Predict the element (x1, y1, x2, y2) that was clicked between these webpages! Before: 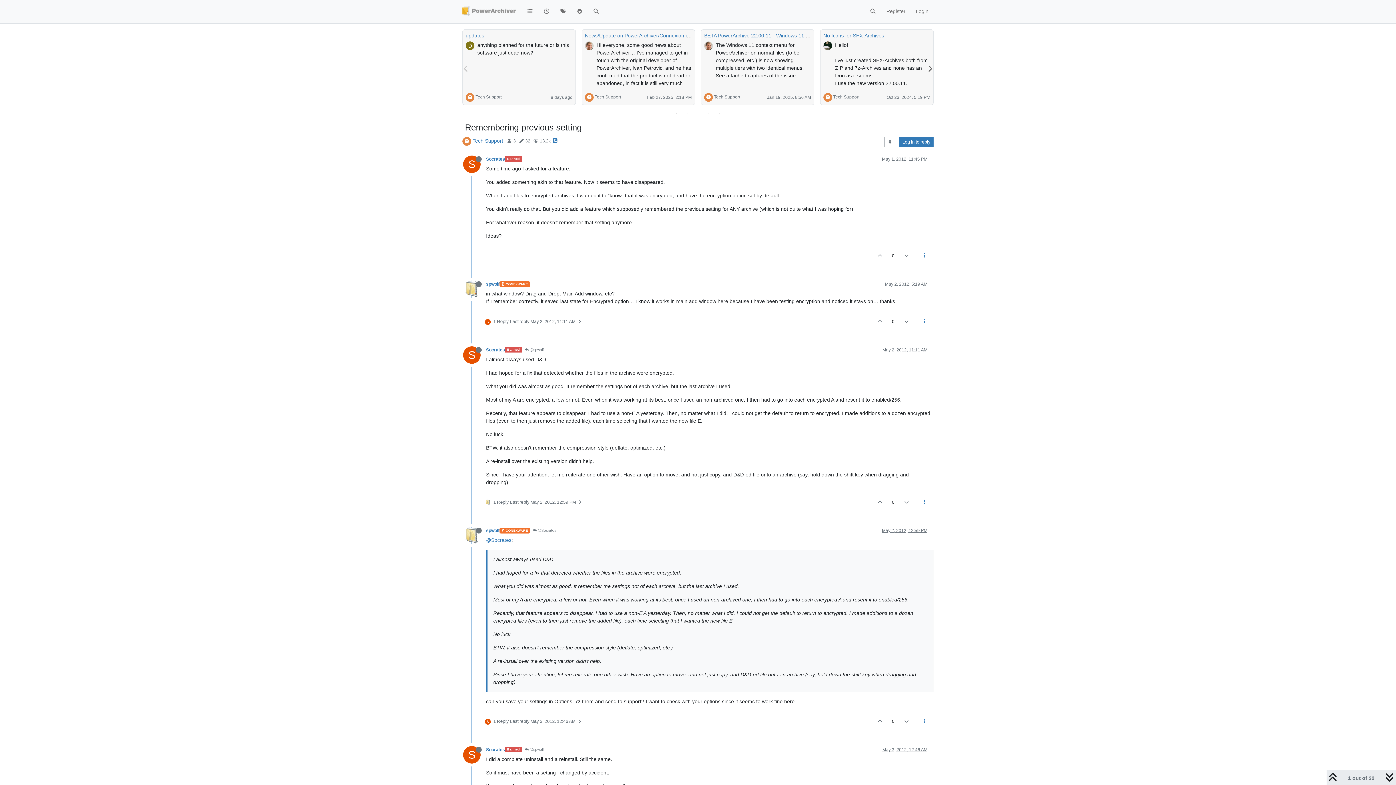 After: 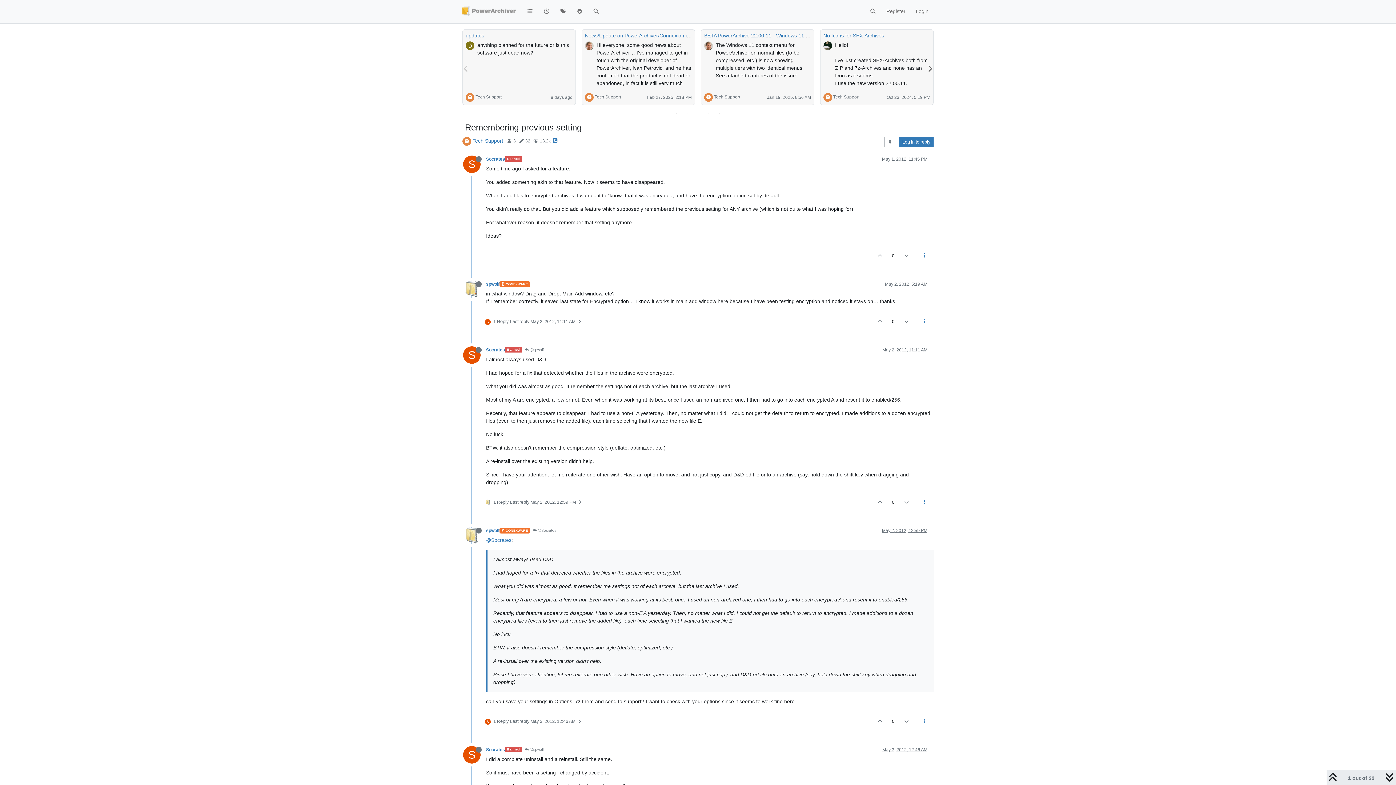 Action: label: S bbox: (463, 754, 486, 759)